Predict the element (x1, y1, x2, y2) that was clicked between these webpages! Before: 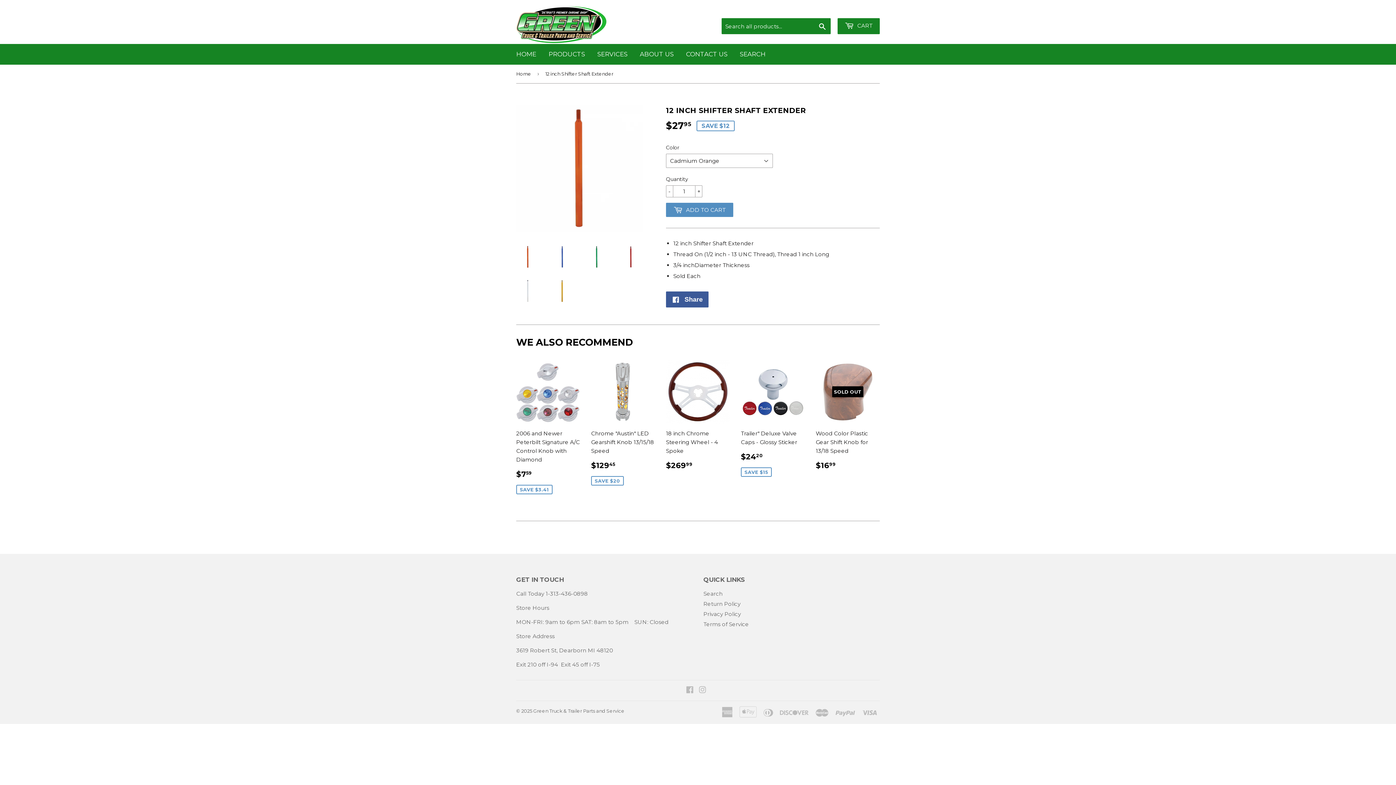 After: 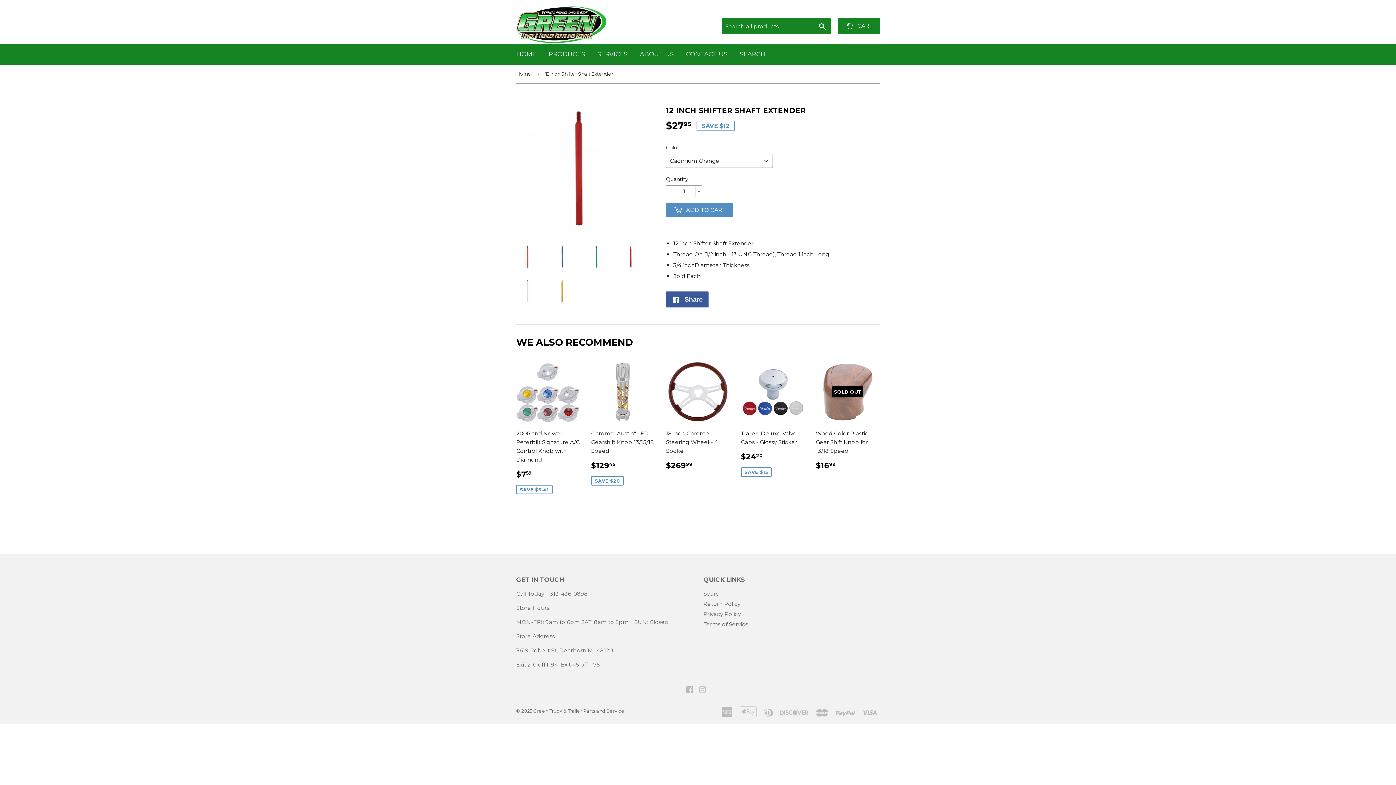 Action: bbox: (619, 245, 642, 268)